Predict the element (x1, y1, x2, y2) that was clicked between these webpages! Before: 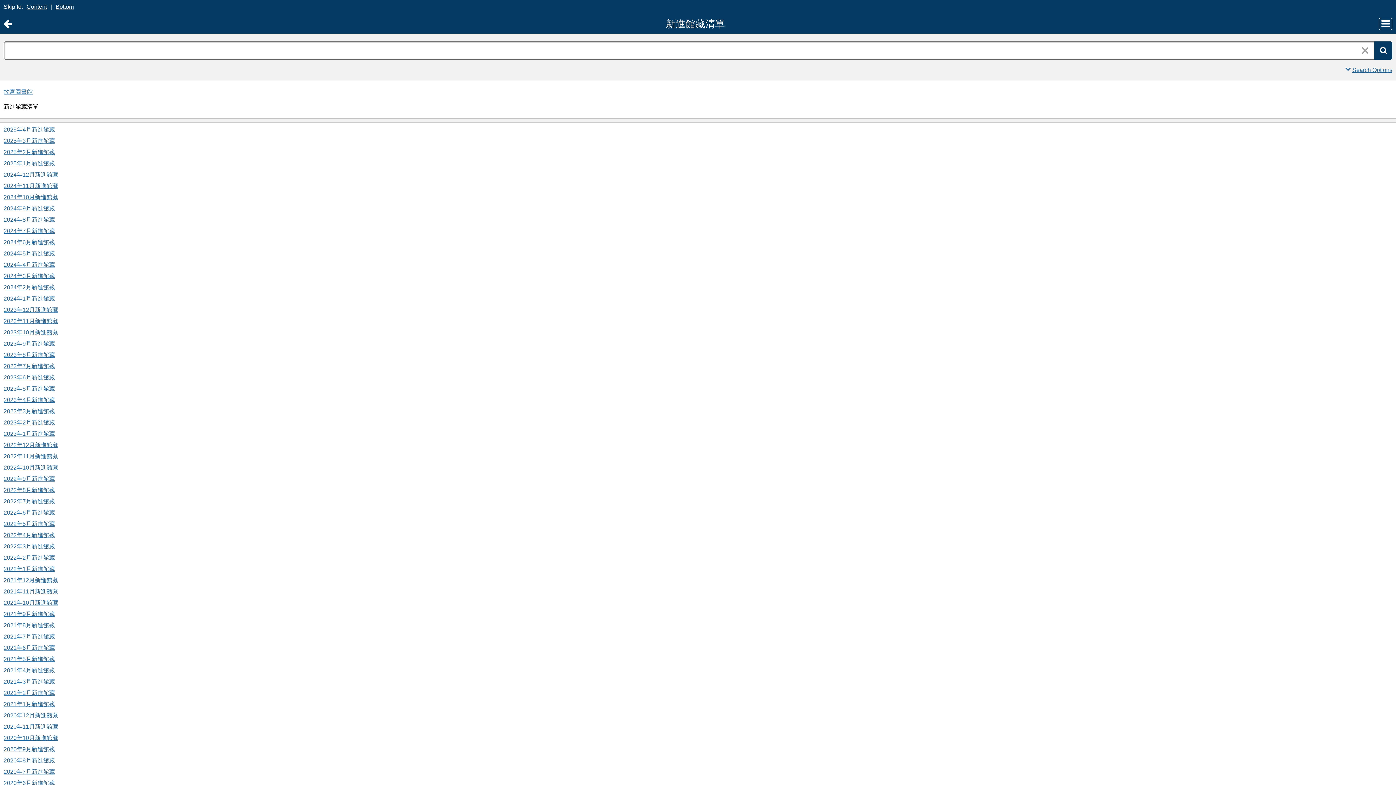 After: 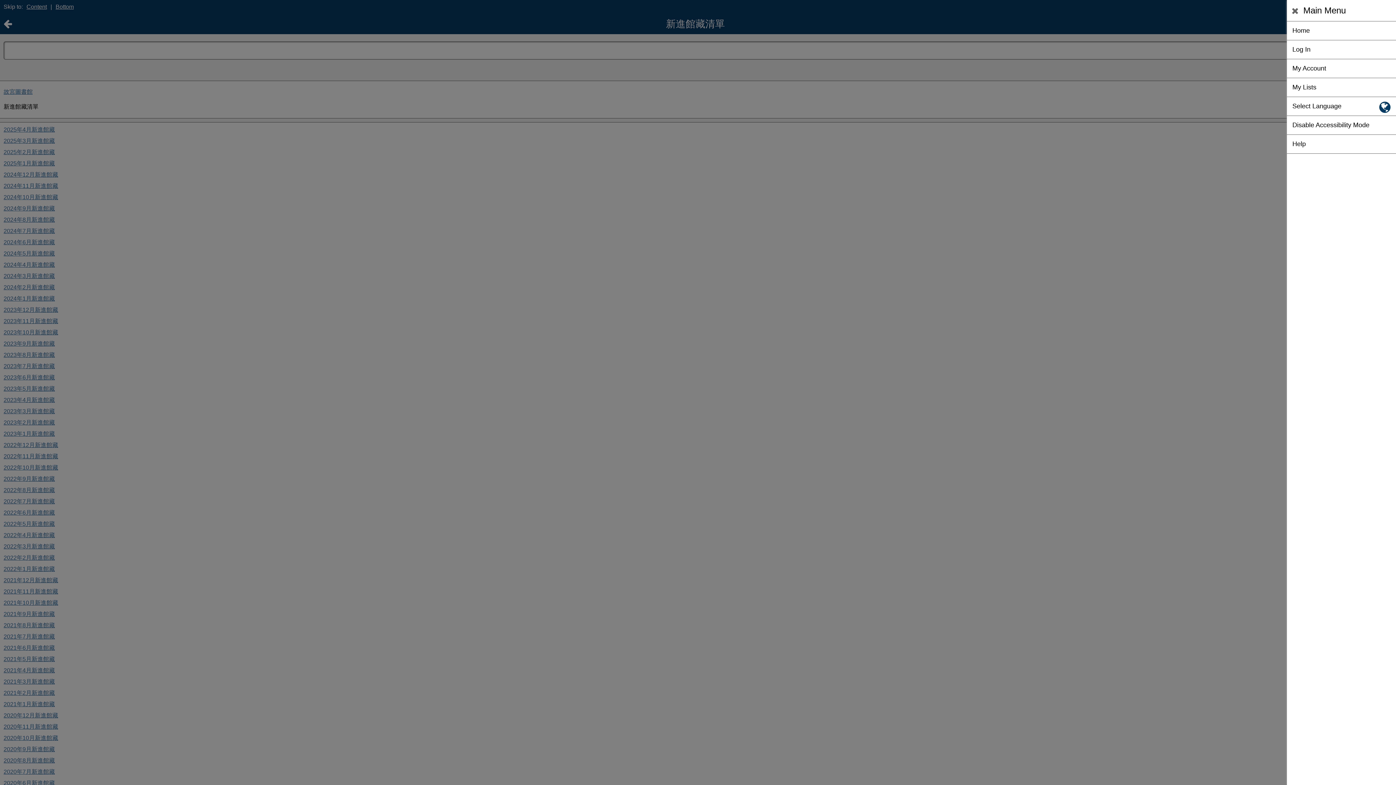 Action: bbox: (1379, 17, 1392, 30) label: Main Menu